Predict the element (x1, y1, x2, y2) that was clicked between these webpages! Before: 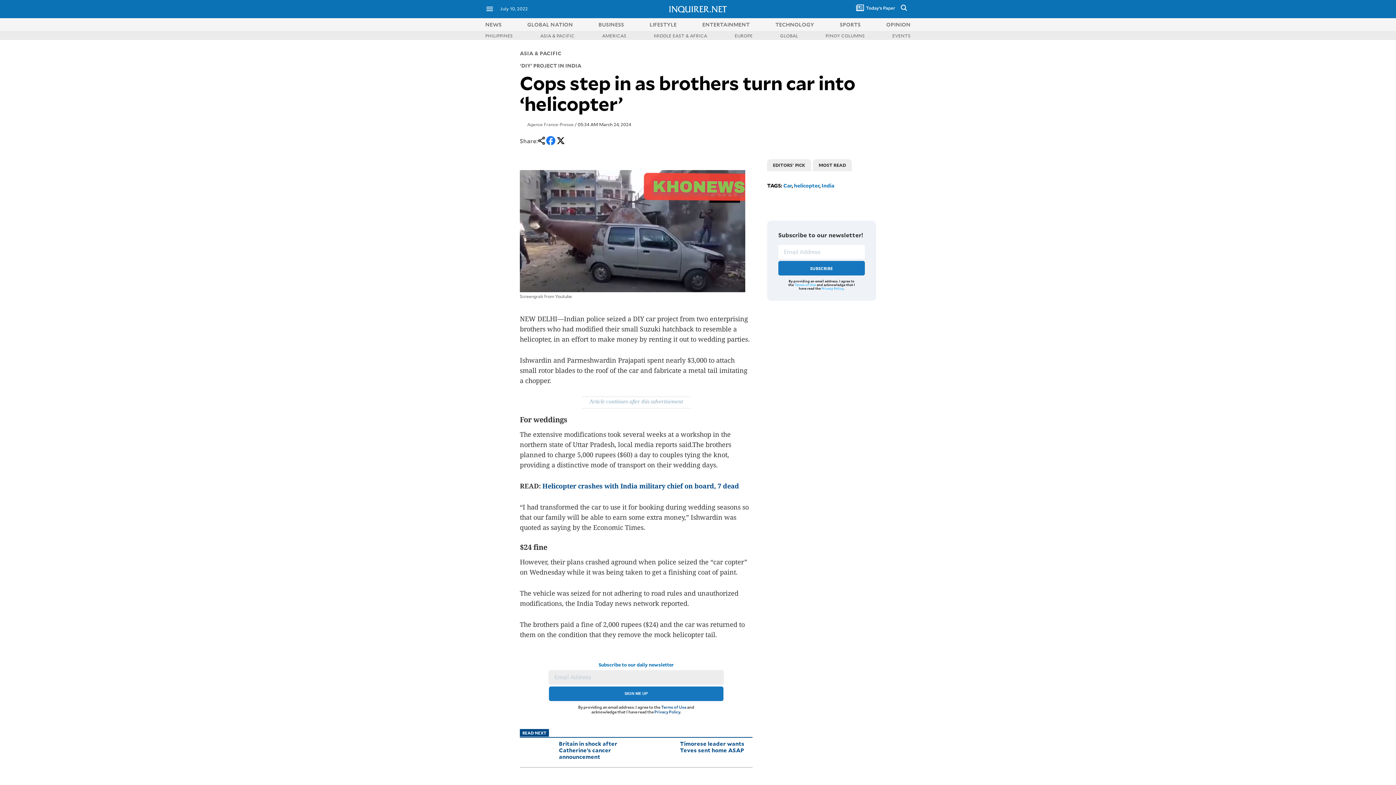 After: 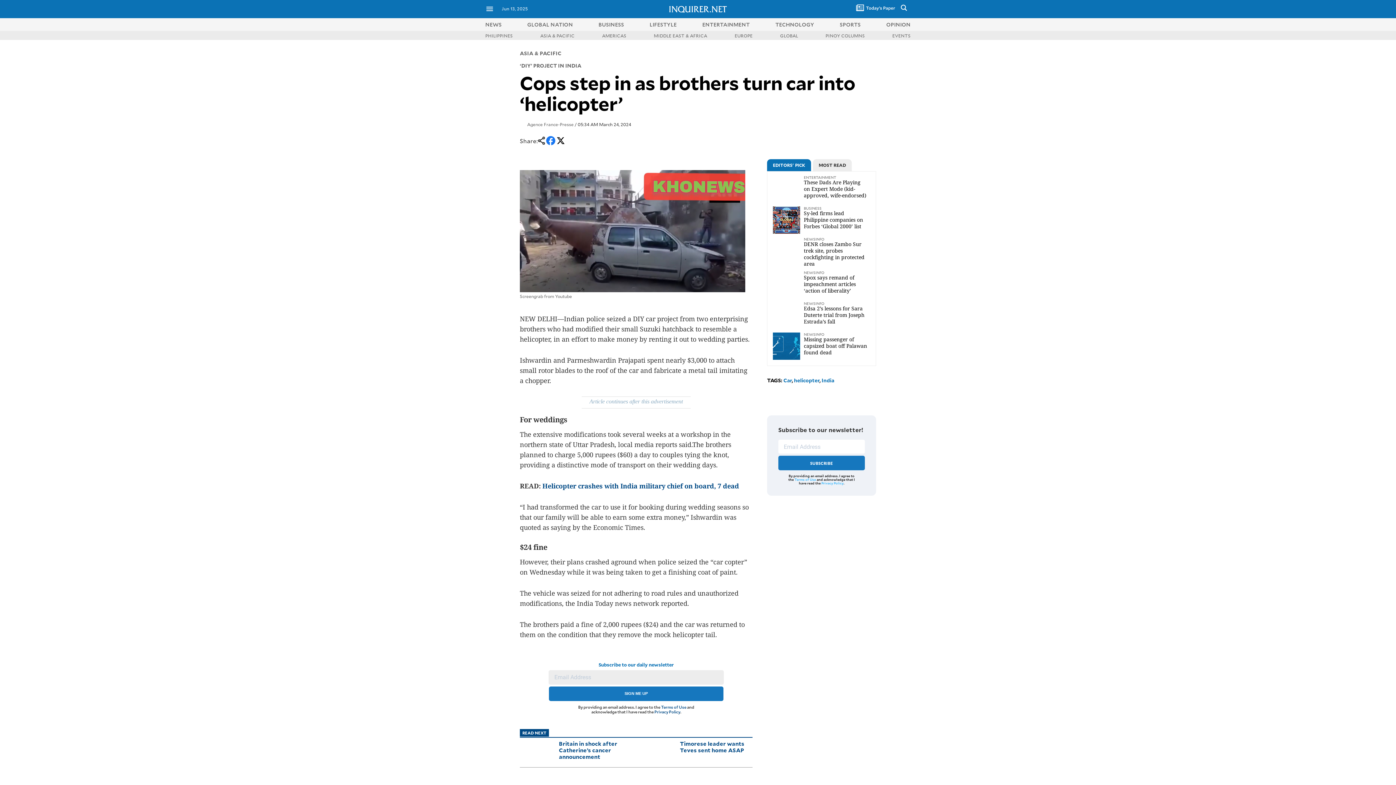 Action: bbox: (538, 139, 545, 145)